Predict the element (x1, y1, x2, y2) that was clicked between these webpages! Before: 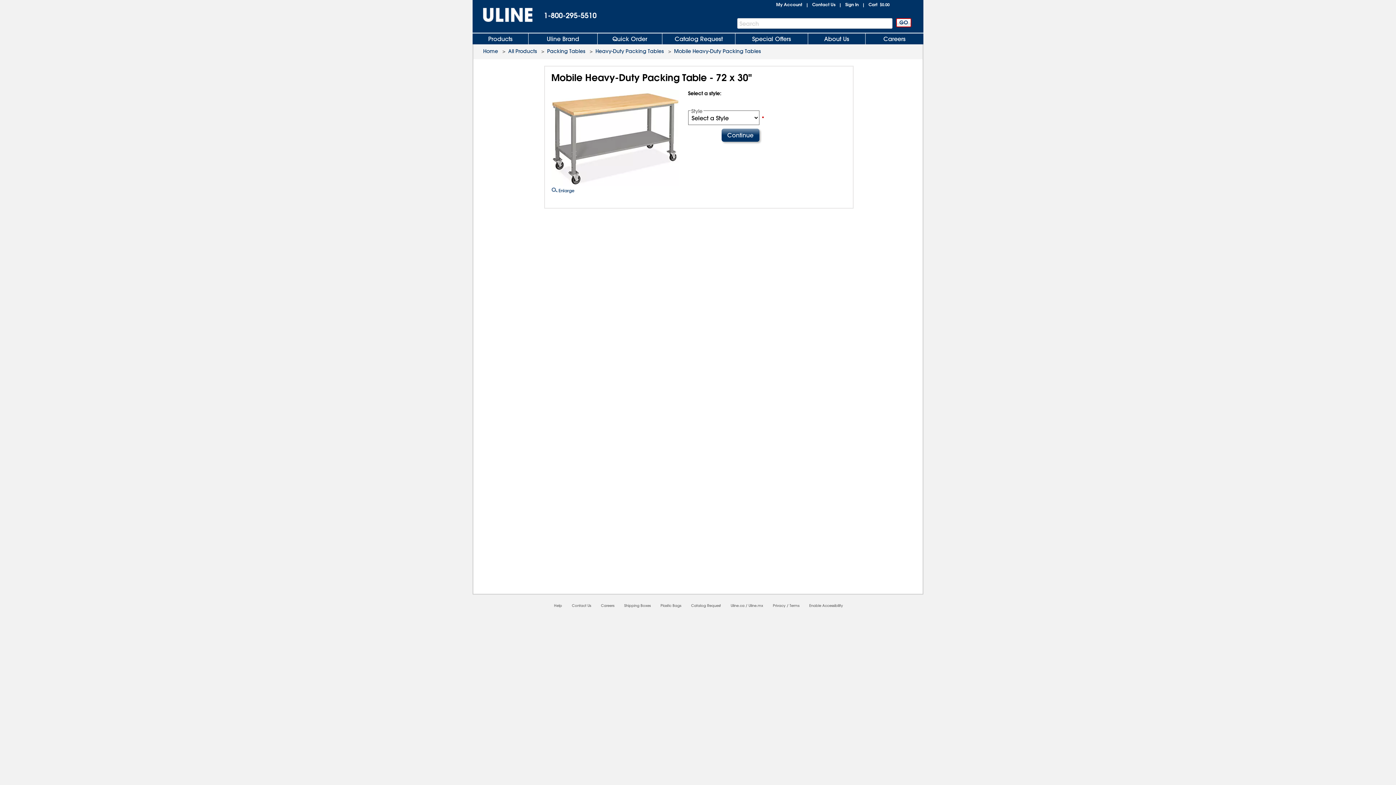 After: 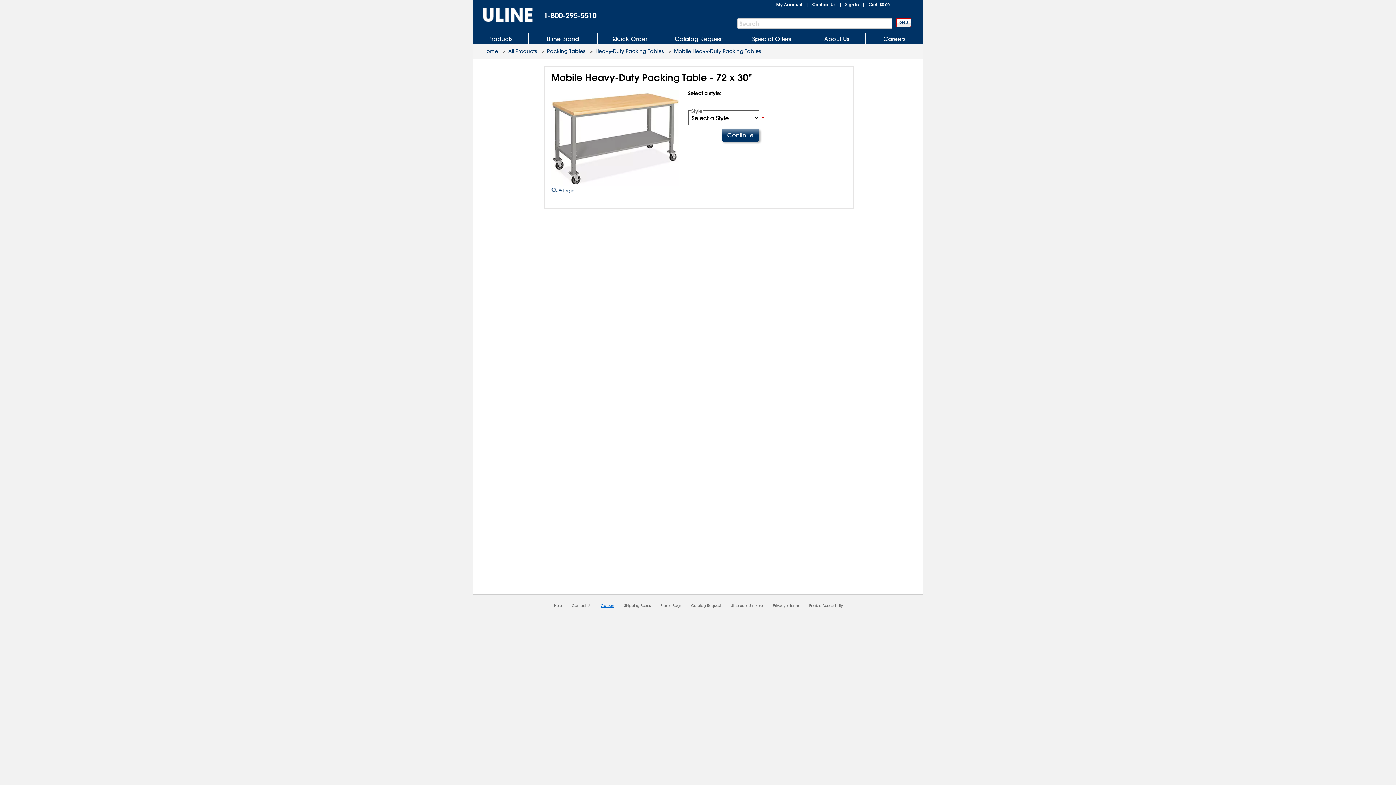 Action: bbox: (601, 603, 614, 608) label: Careers